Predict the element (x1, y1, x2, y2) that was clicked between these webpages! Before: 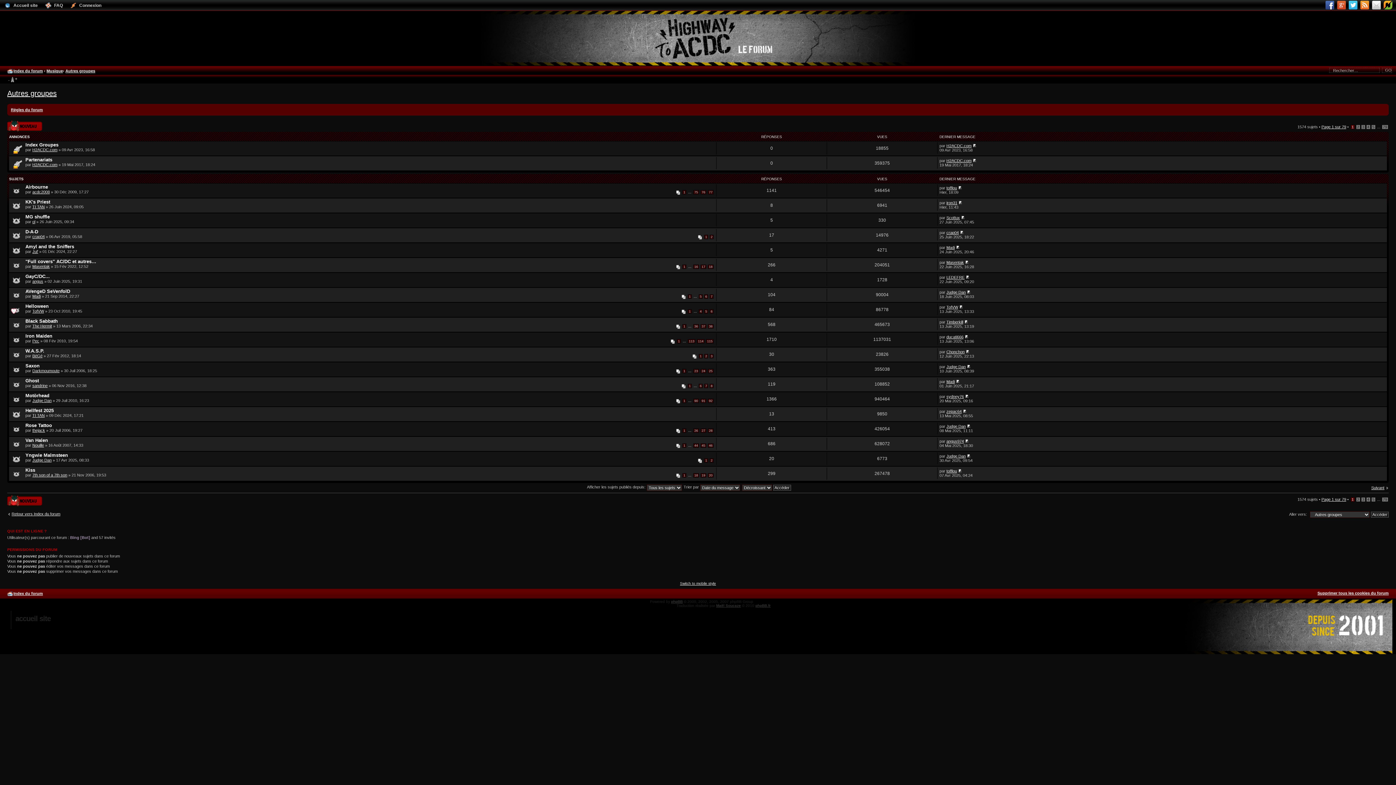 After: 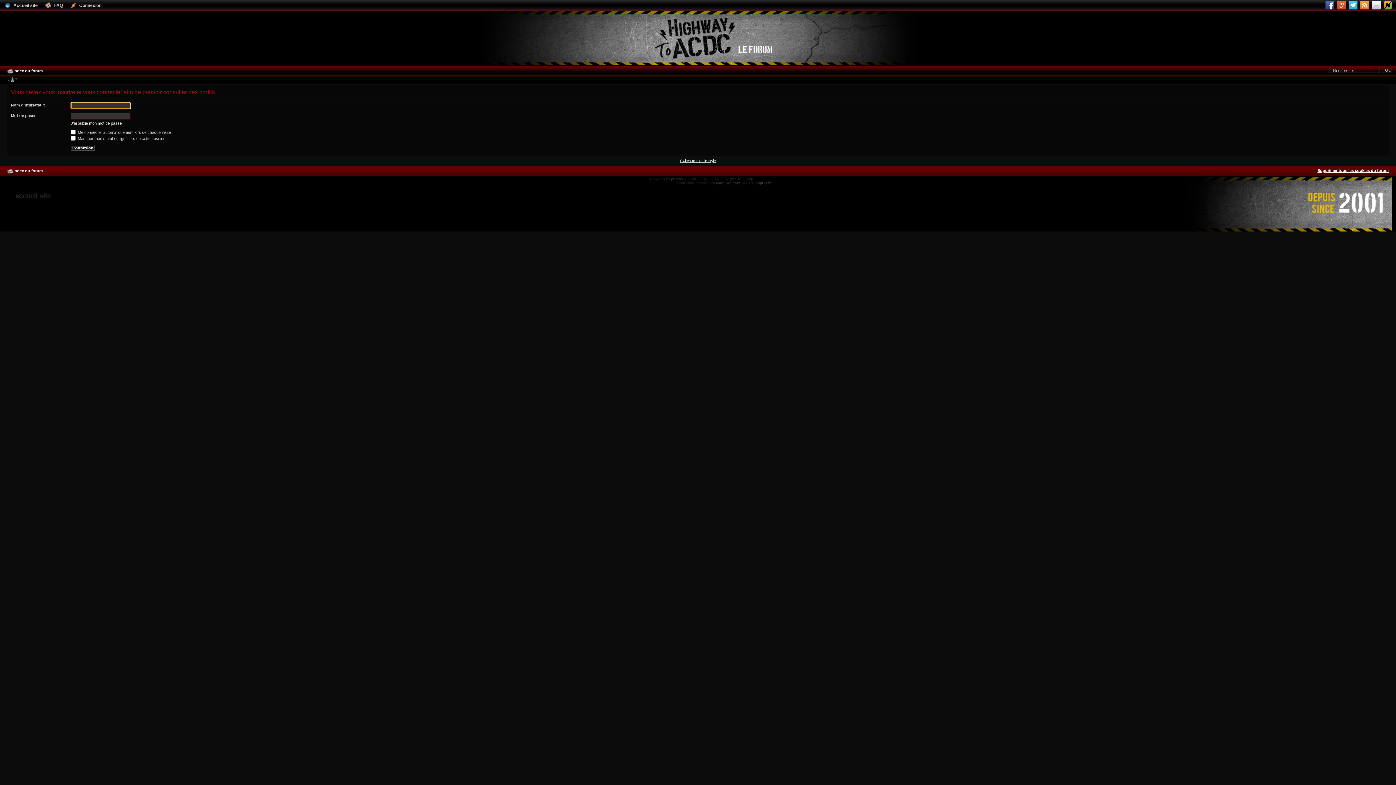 Action: label: Madi bbox: (32, 294, 40, 298)